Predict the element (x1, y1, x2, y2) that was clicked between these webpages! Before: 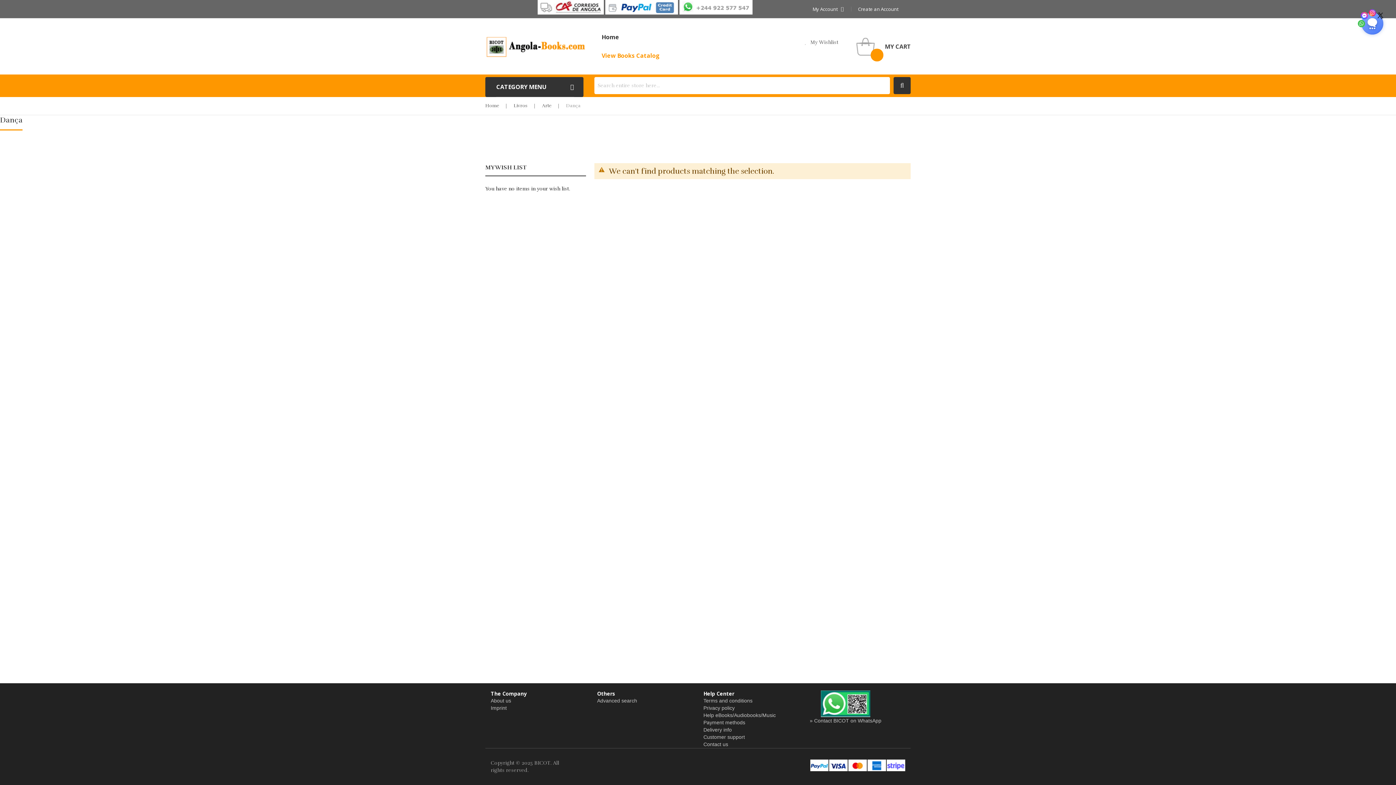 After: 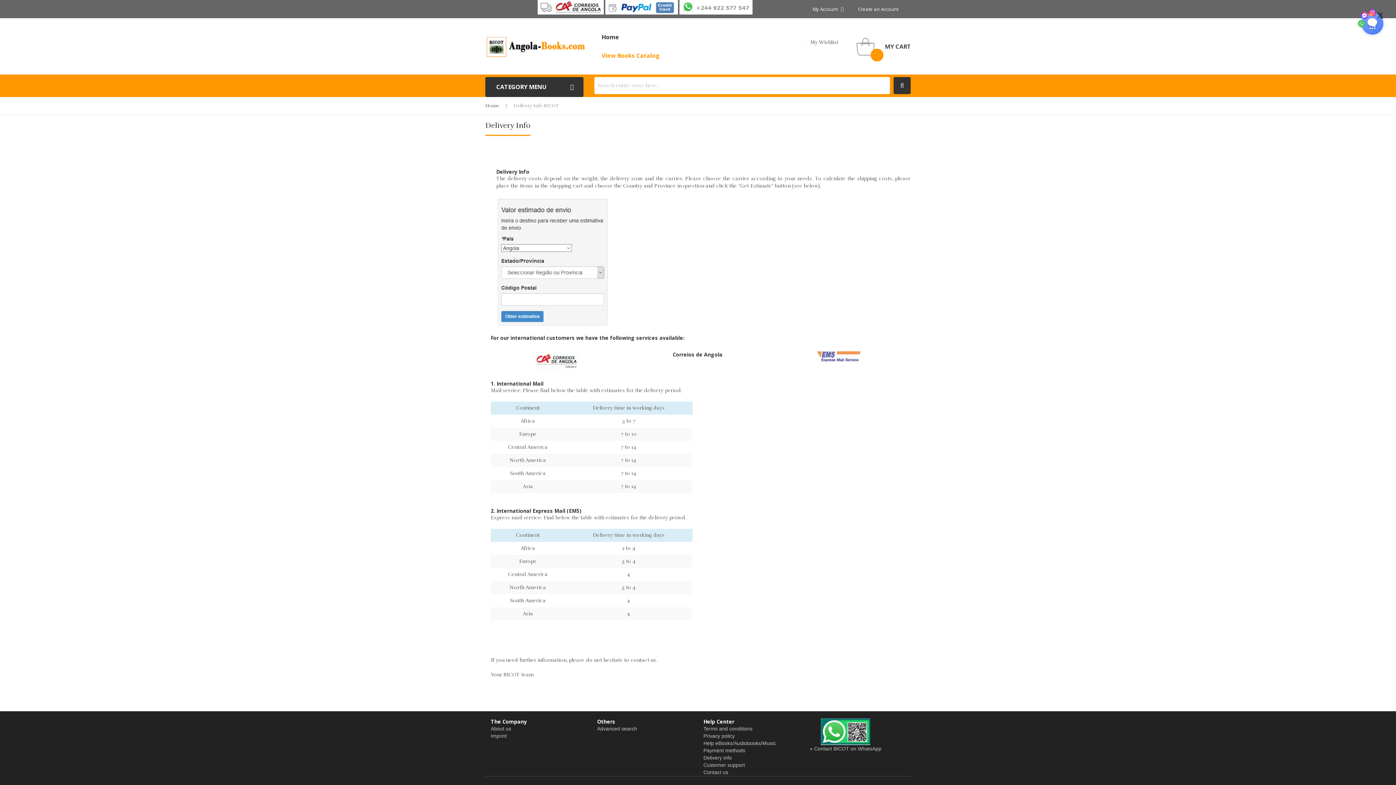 Action: label: Delivery info bbox: (703, 727, 732, 733)